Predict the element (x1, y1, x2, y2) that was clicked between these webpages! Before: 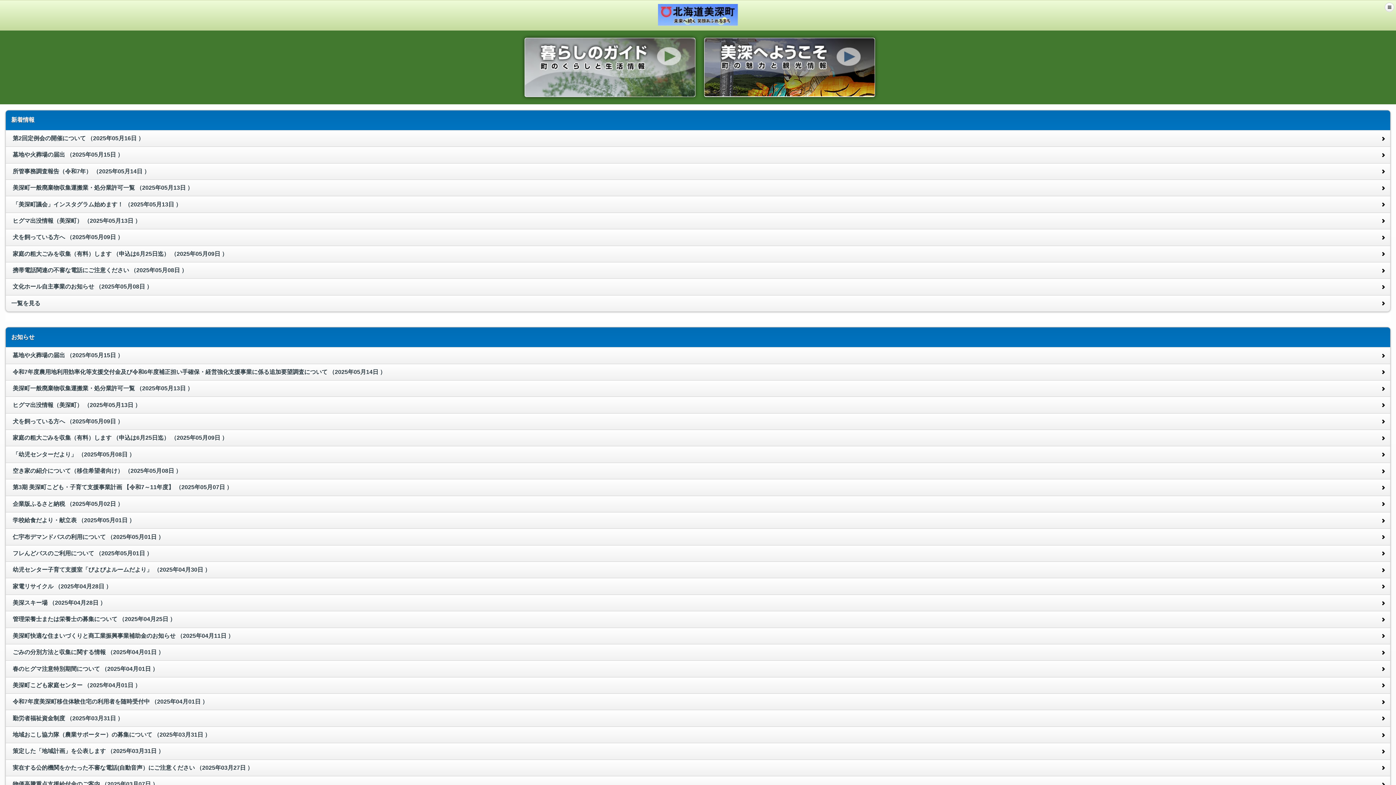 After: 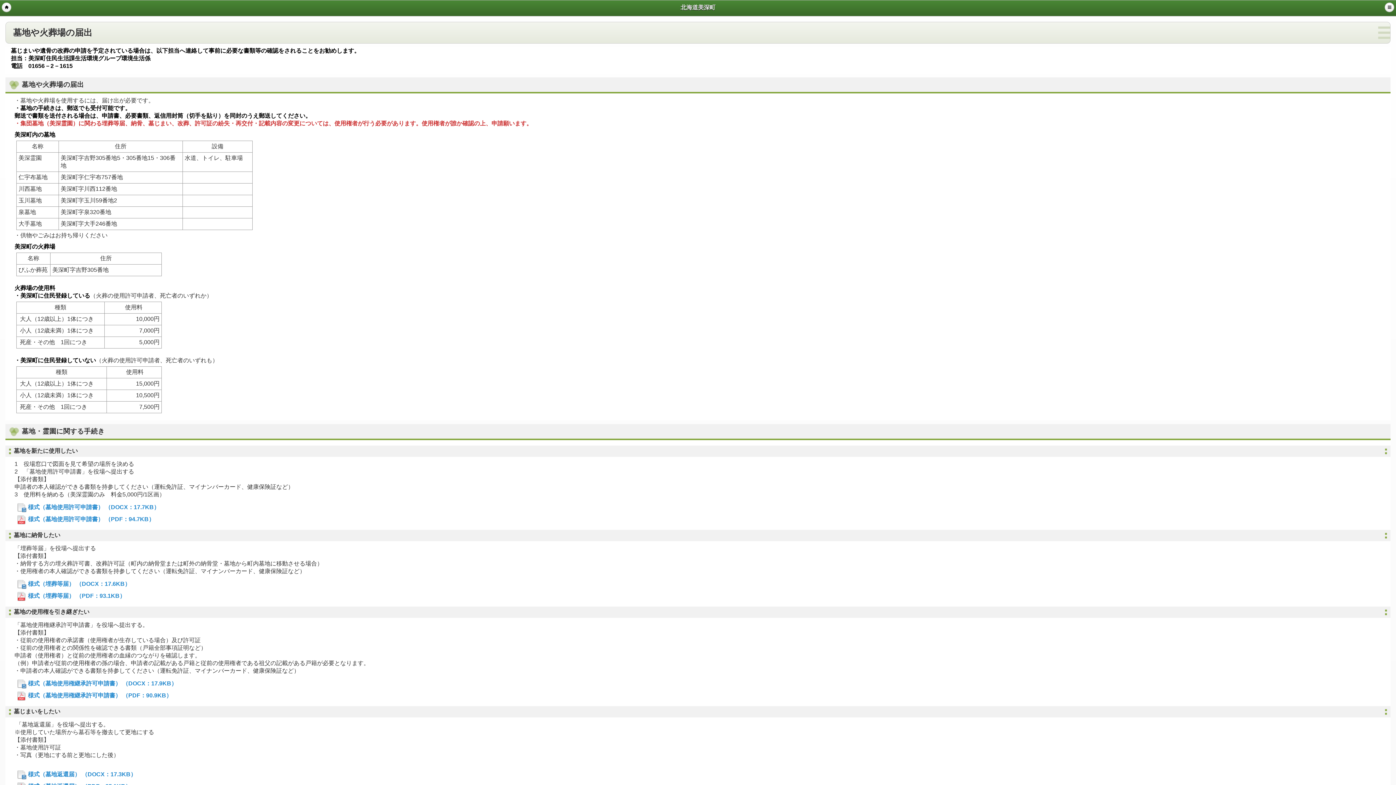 Action: bbox: (5, 348, 1390, 363) label:  墓地や火葬場の届出 （2025年05月15日 ）